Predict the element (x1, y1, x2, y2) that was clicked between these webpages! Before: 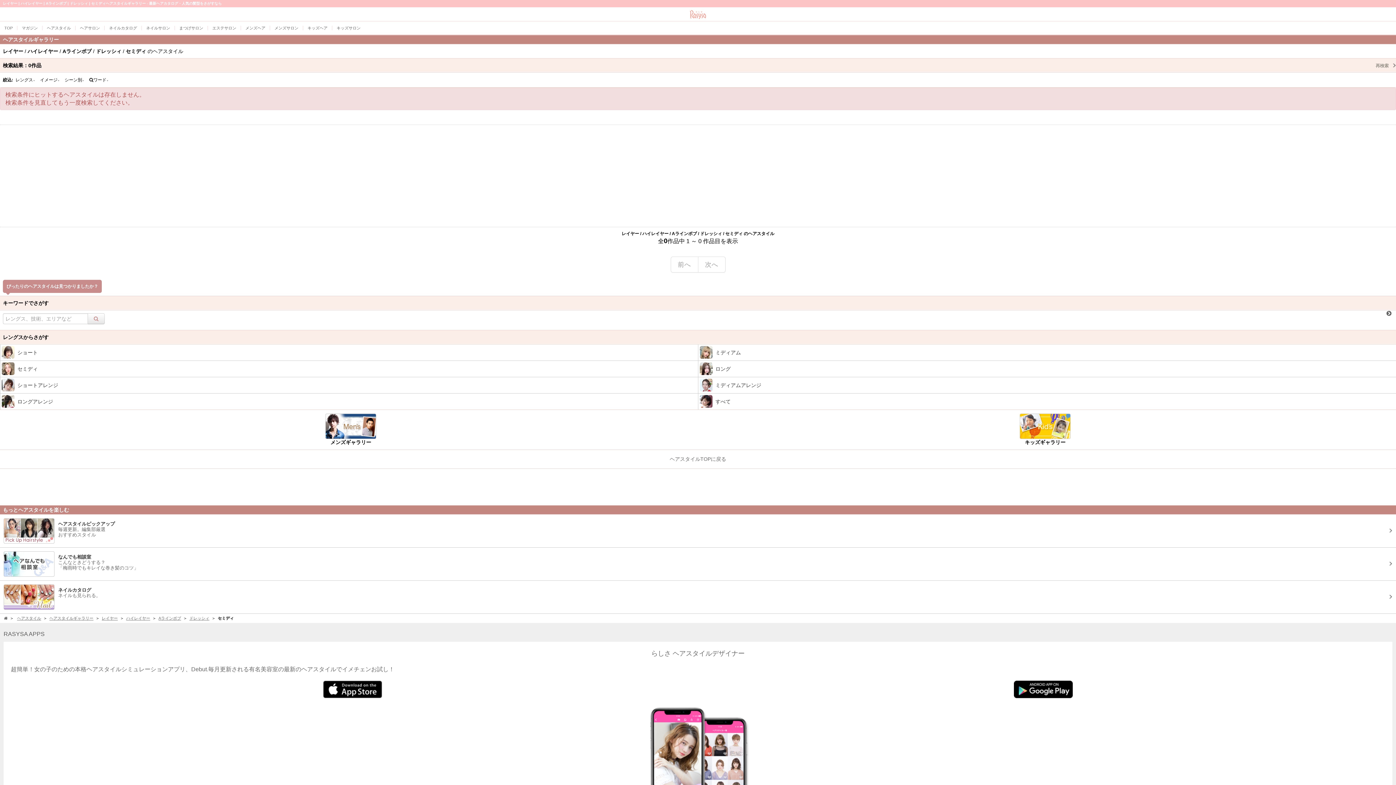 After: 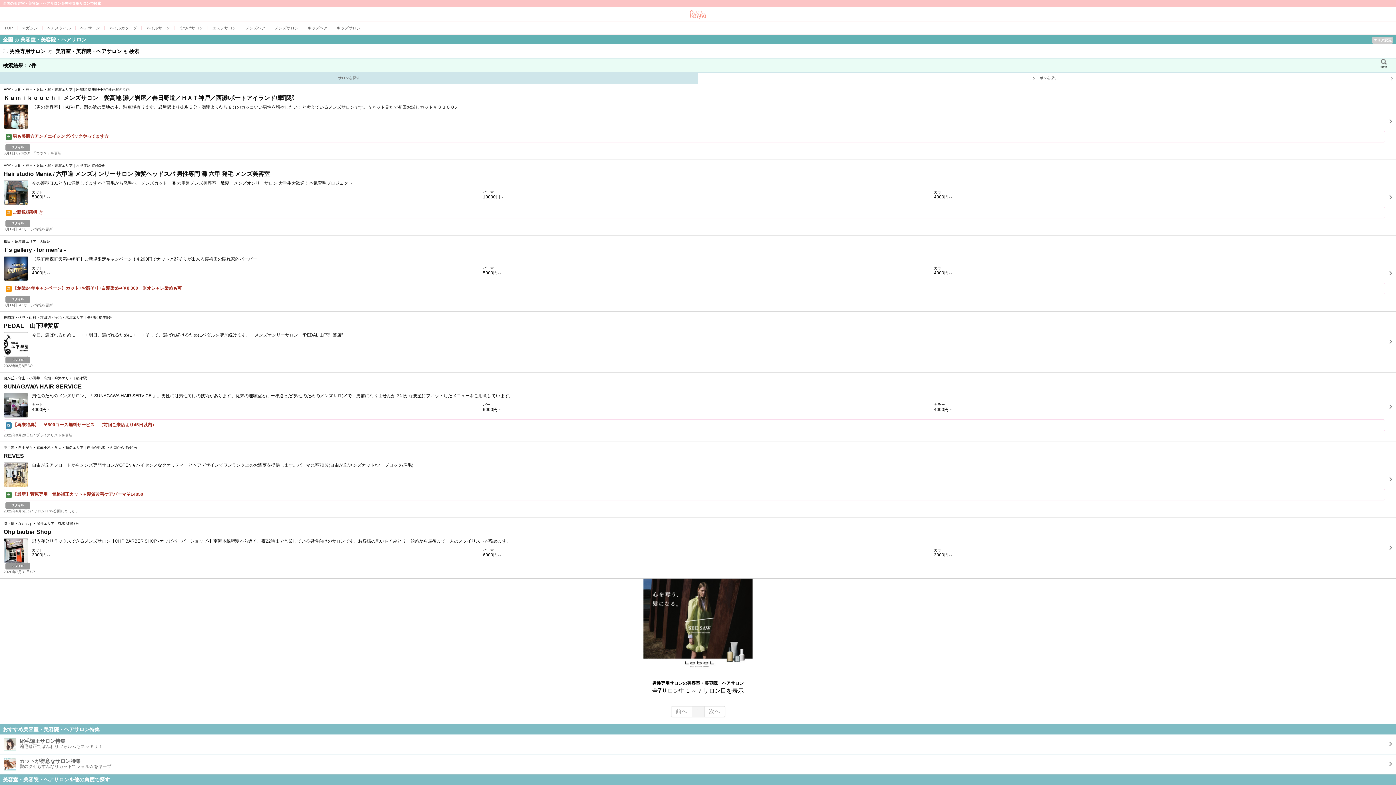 Action: bbox: (270, 21, 303, 34) label: メンズサロン